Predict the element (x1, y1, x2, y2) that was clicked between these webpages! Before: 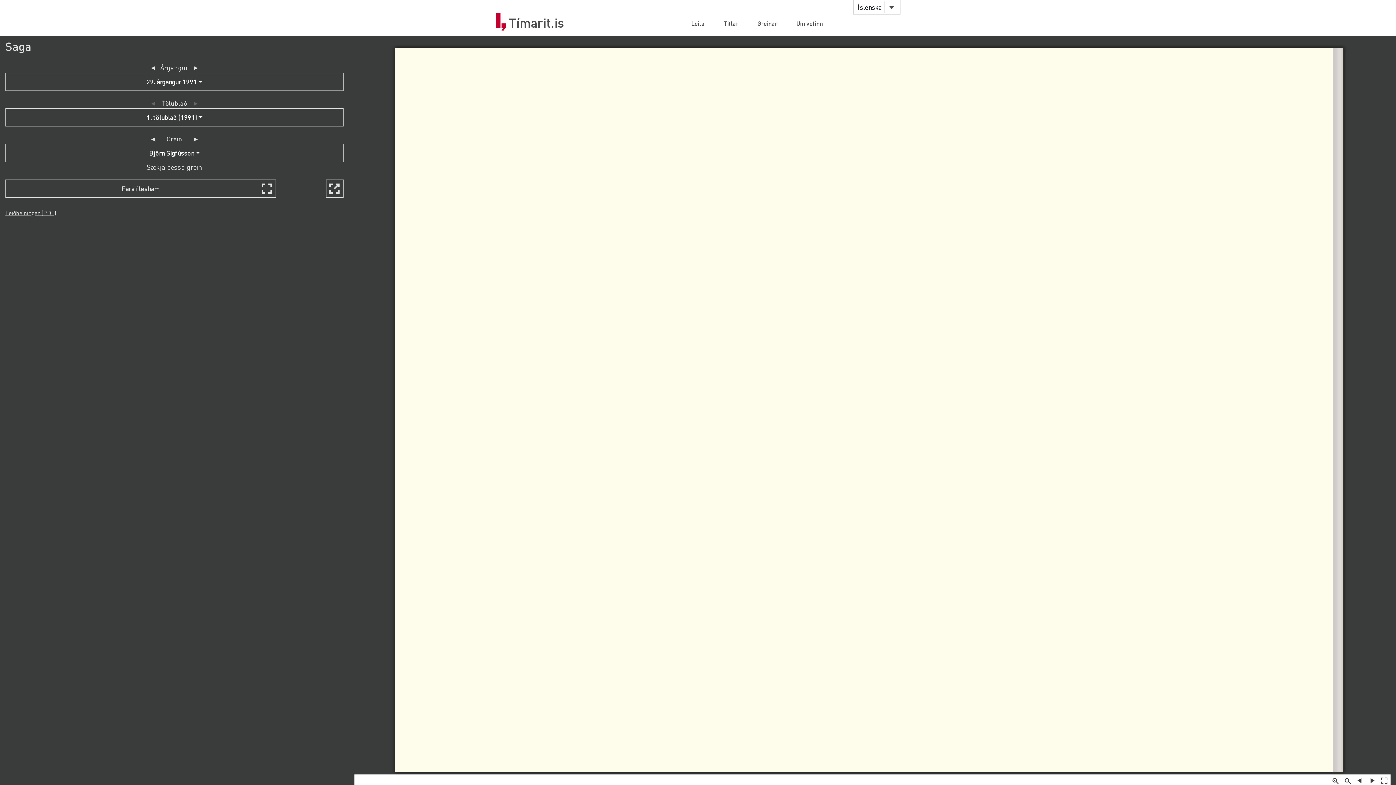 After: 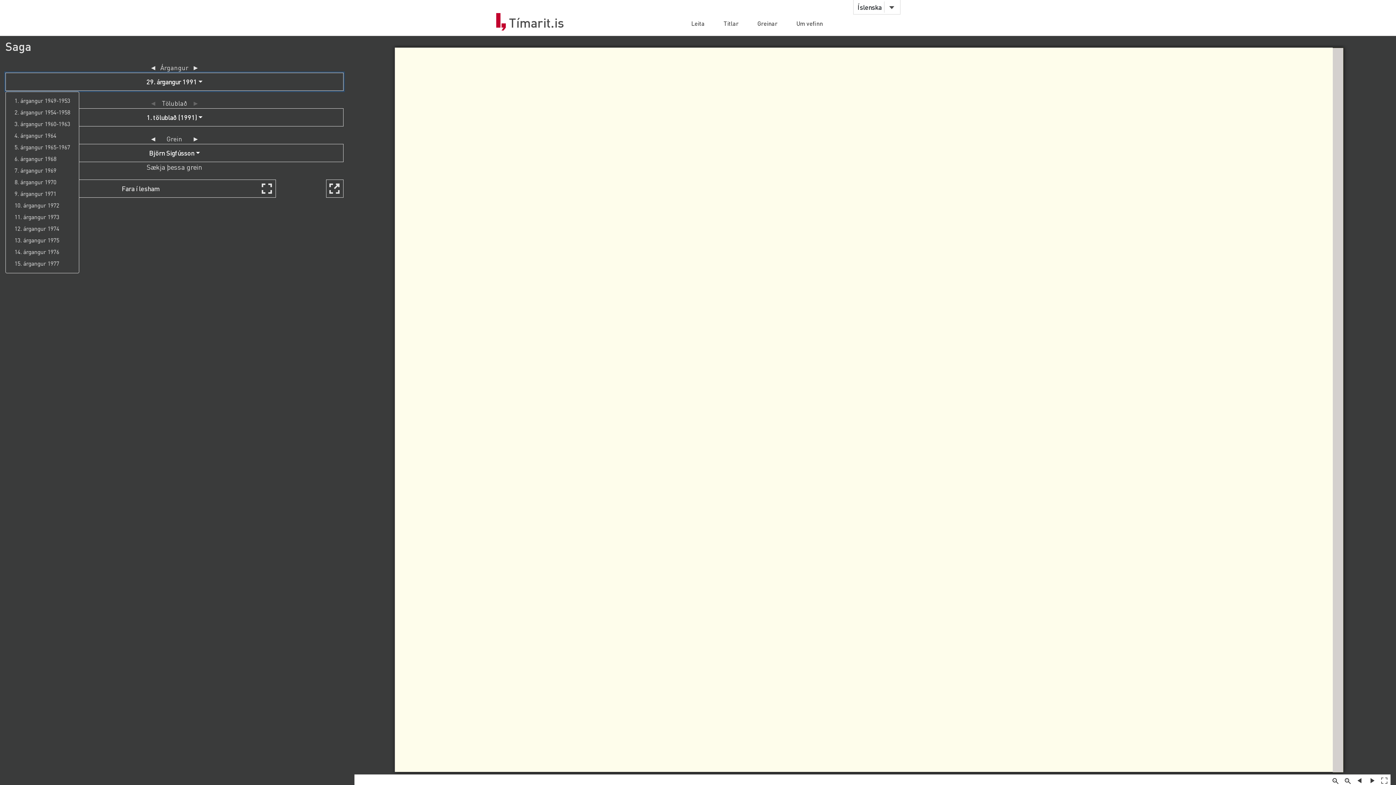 Action: label: 29. árgangur 1991 bbox: (5, 72, 343, 90)